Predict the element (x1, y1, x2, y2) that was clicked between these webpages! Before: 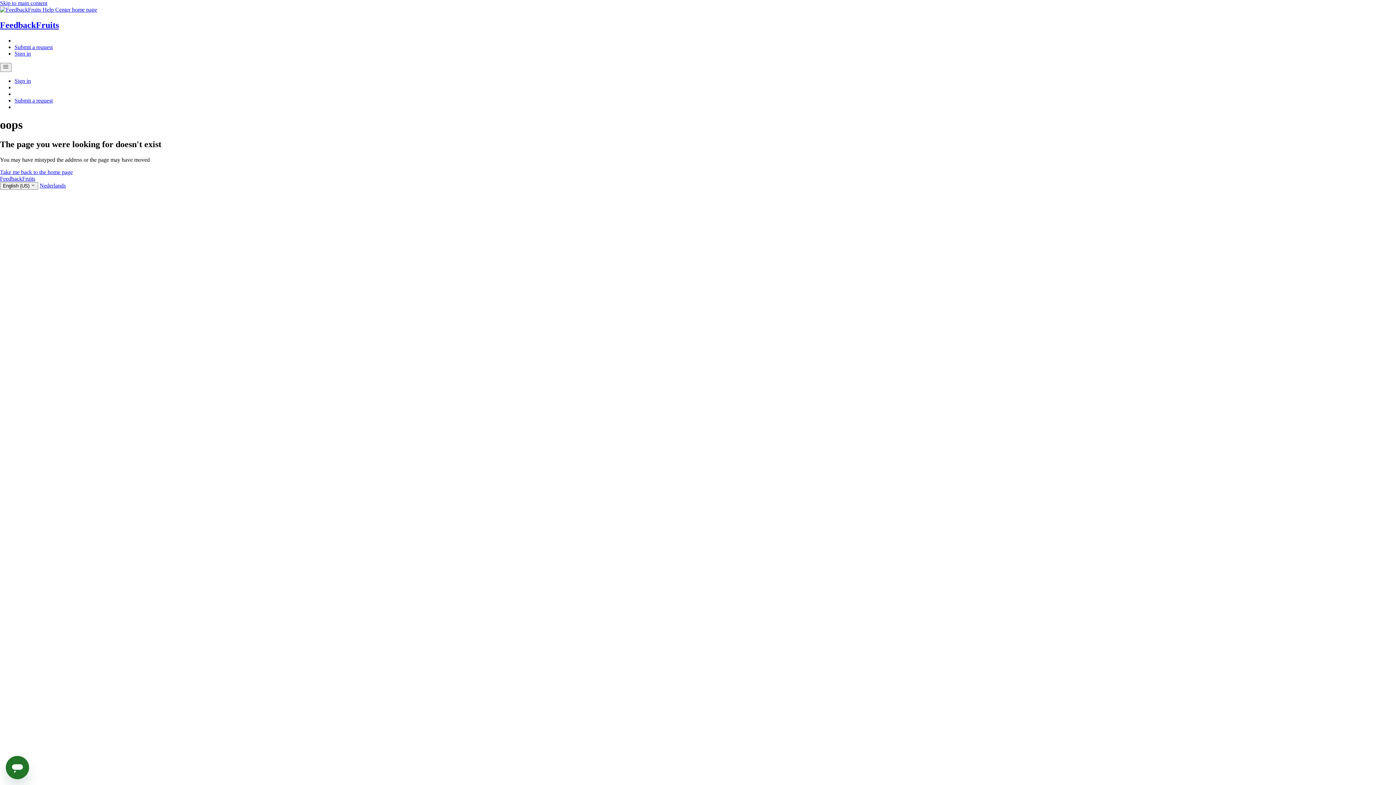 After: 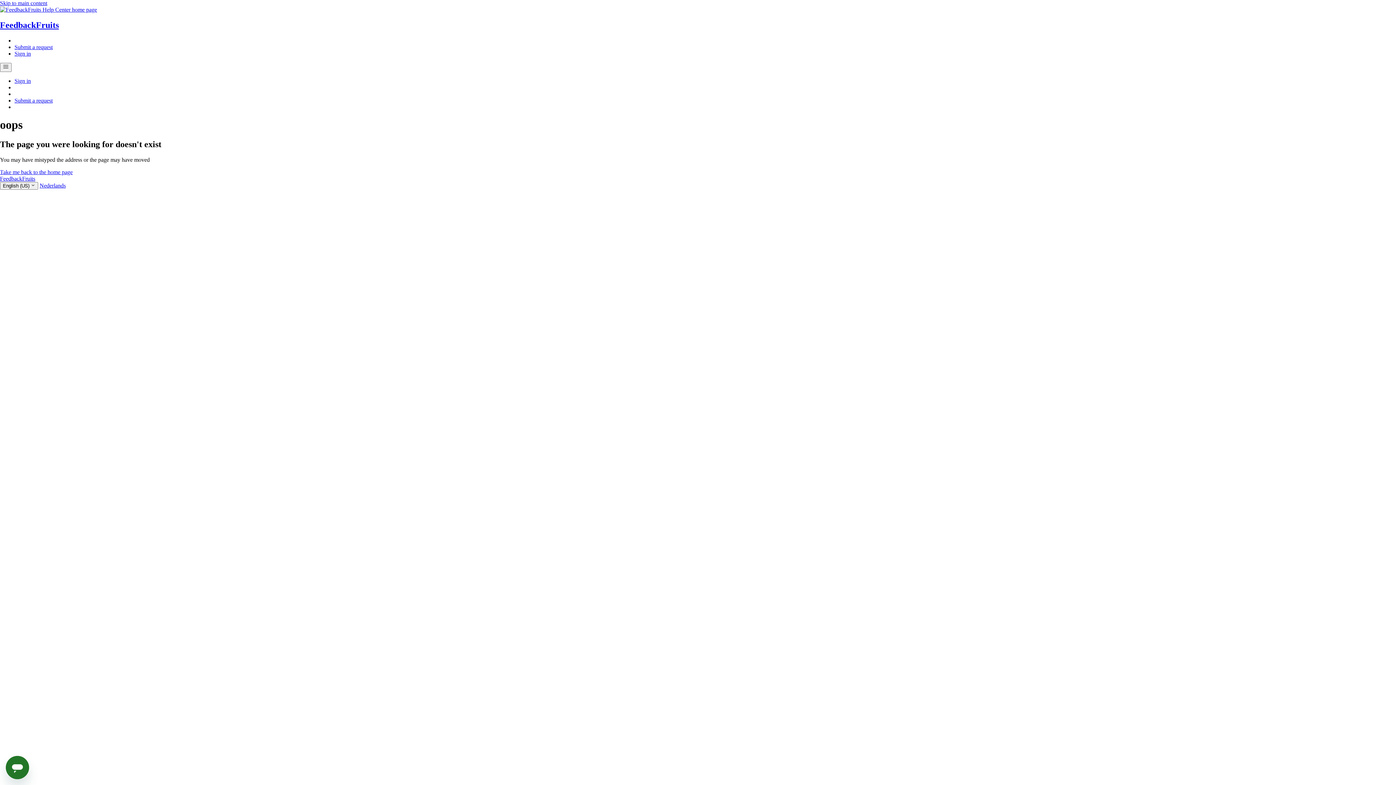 Action: bbox: (0, 0, 47, 6) label: Skip to main content